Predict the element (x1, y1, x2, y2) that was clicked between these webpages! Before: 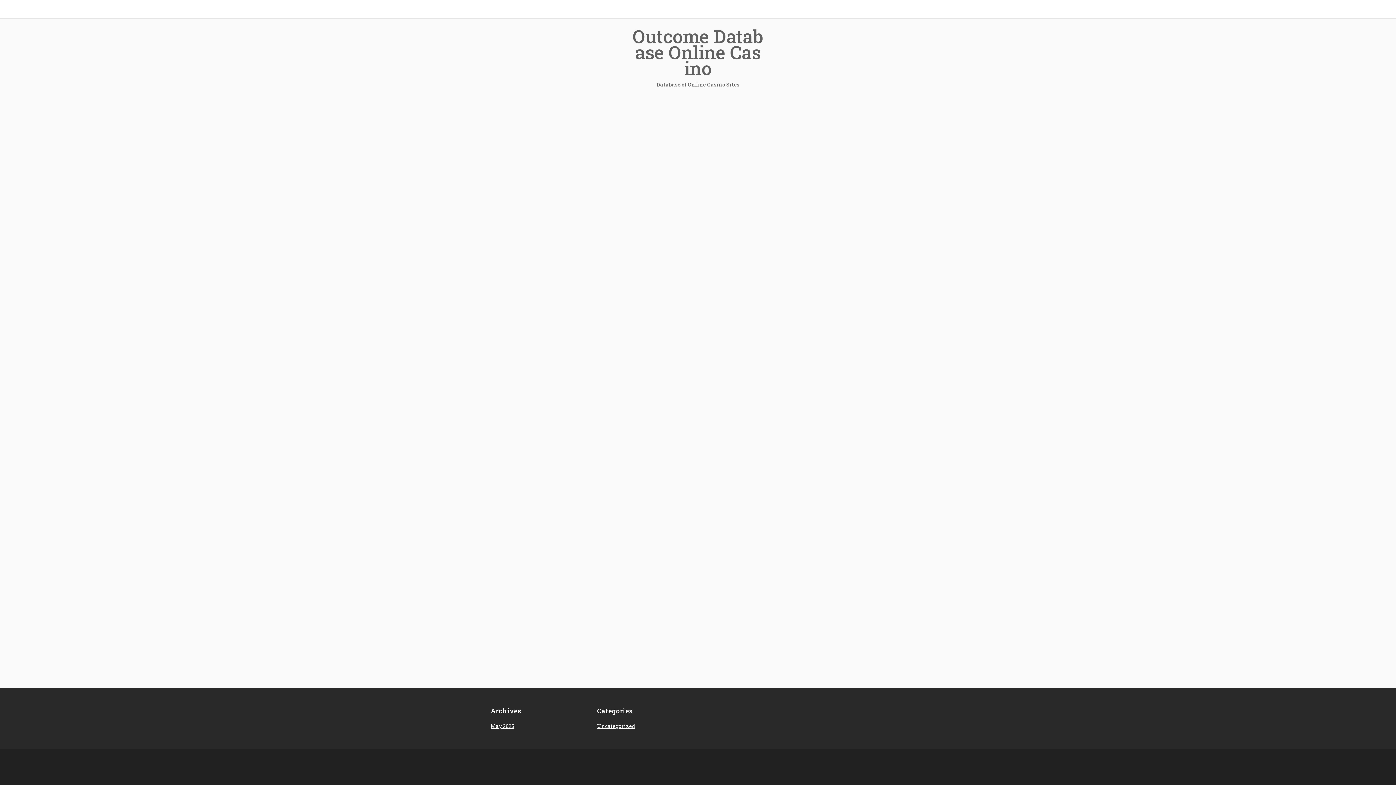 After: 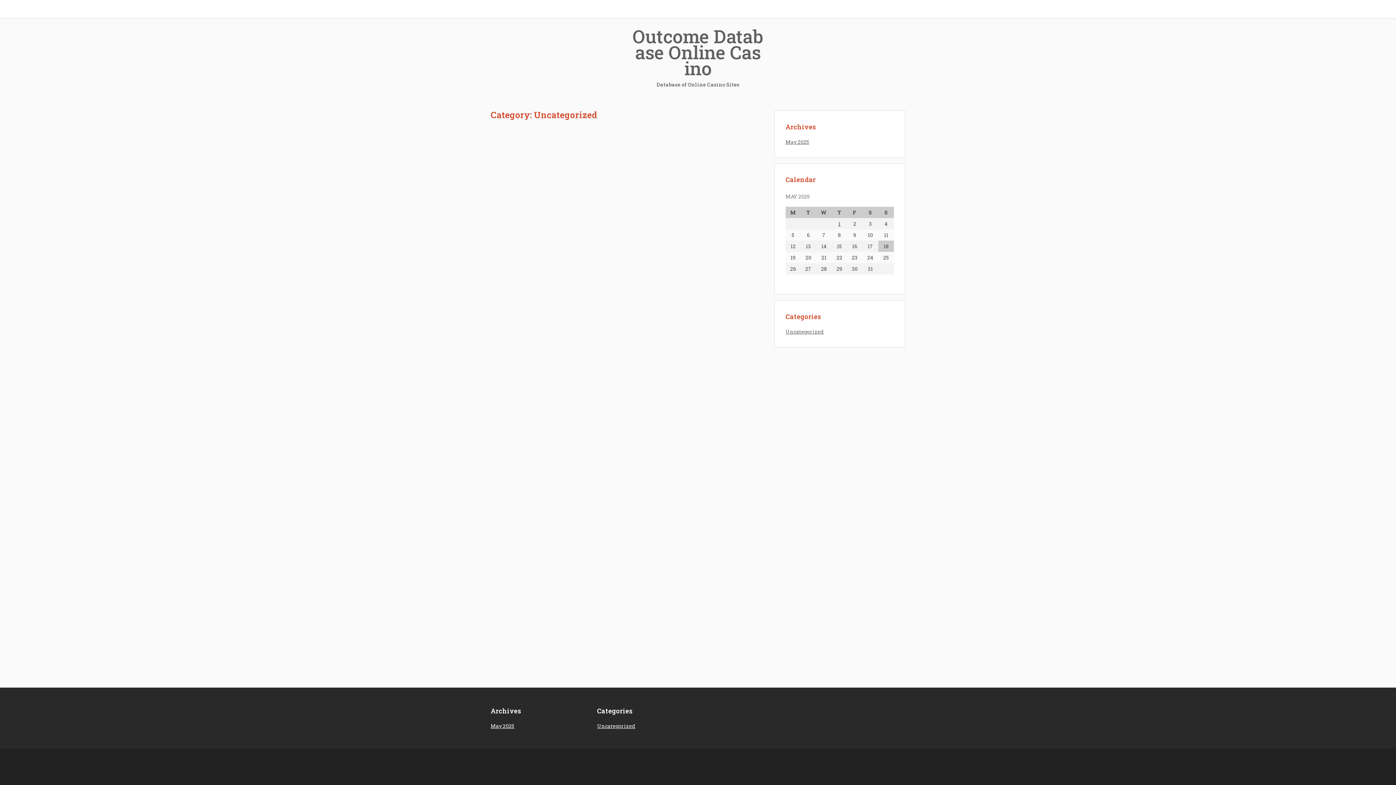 Action: label: Uncategorized bbox: (597, 722, 635, 729)